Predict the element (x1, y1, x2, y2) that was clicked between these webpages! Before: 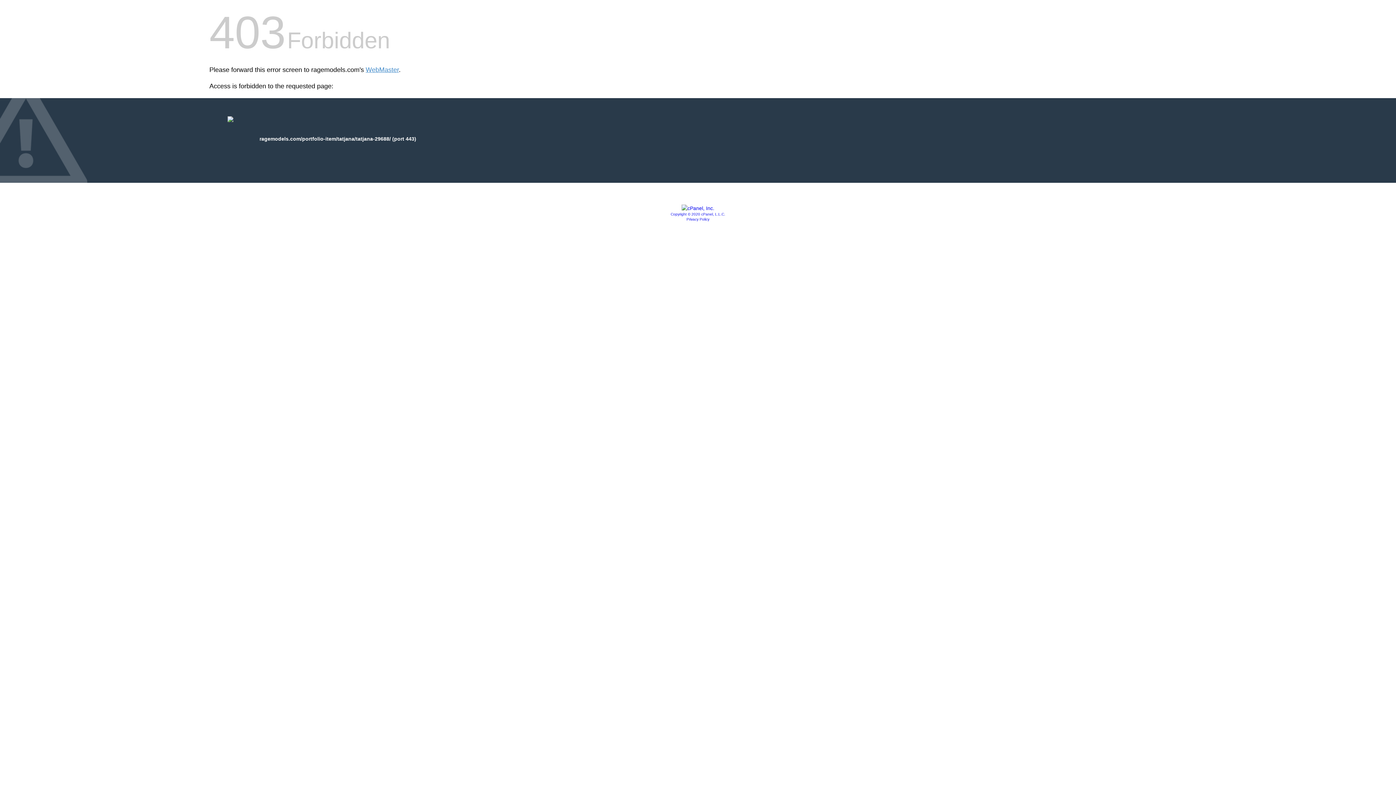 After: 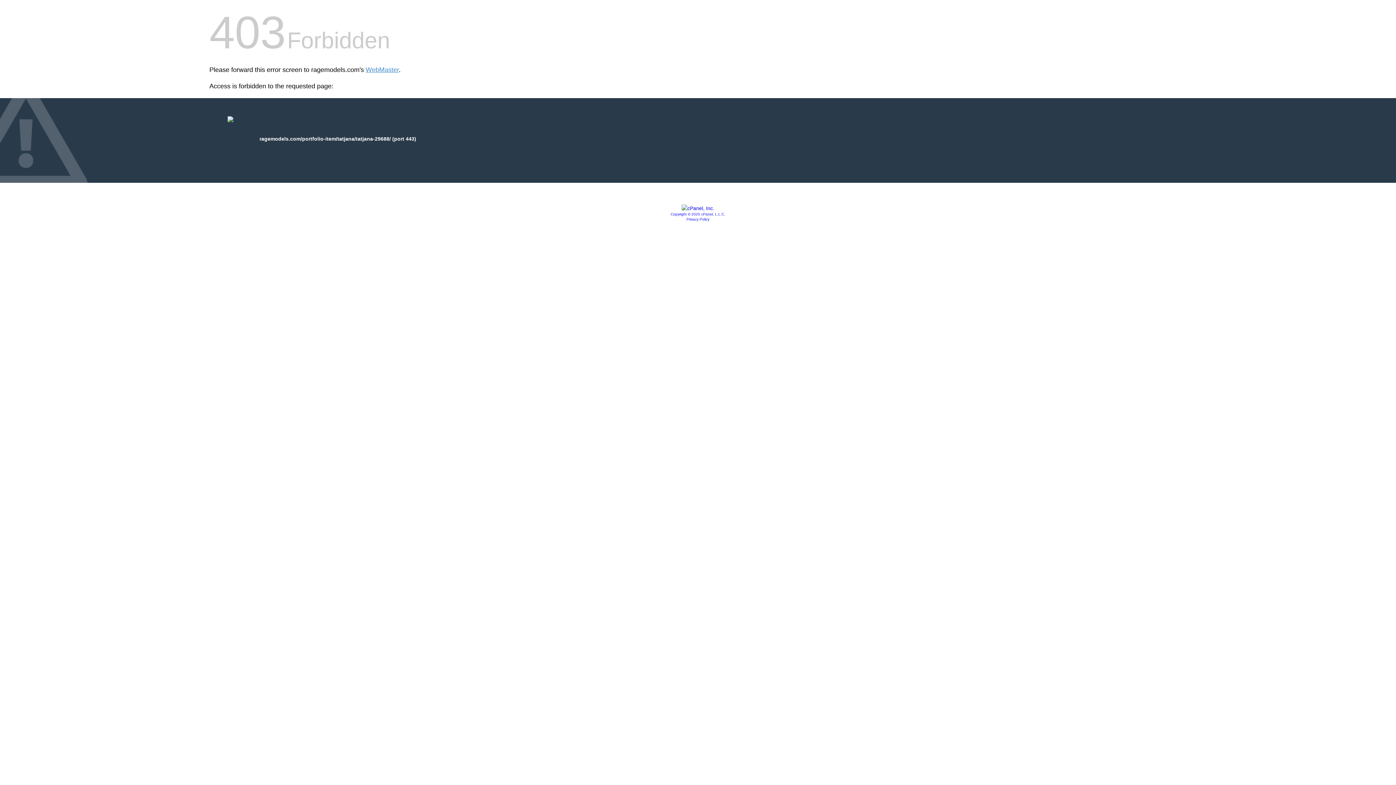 Action: bbox: (681, 205, 714, 211)